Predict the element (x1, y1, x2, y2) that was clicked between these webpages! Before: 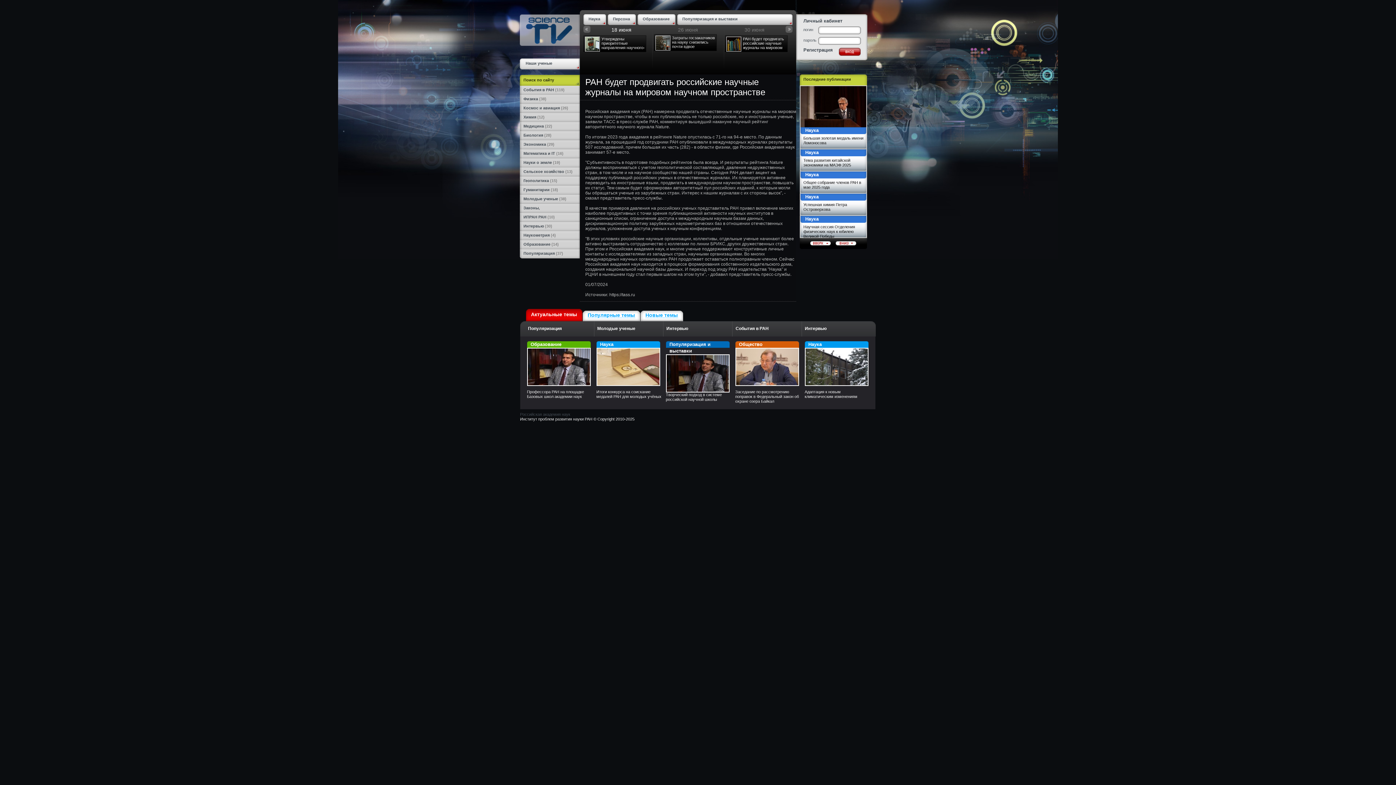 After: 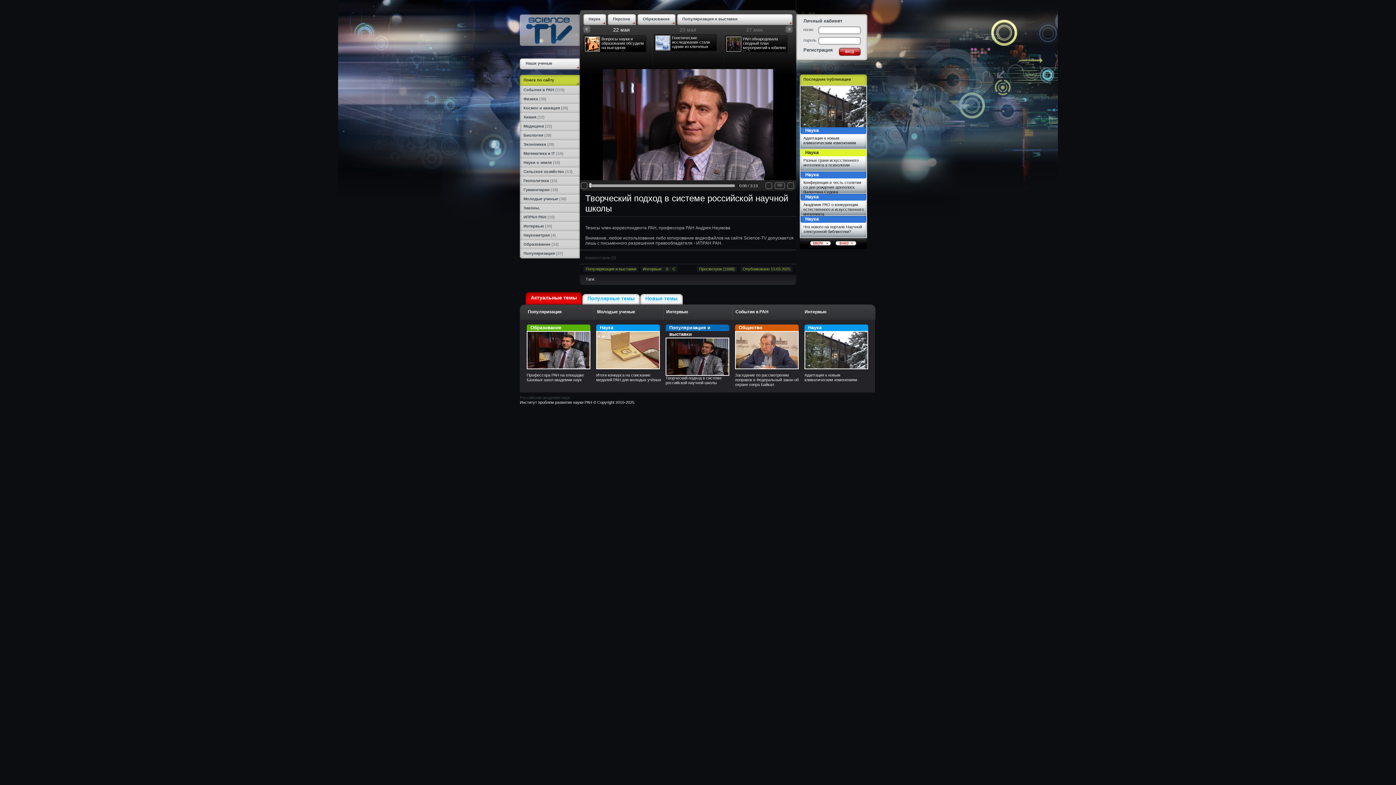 Action: bbox: (521, 222, 574, 231) label: Интервью (30)